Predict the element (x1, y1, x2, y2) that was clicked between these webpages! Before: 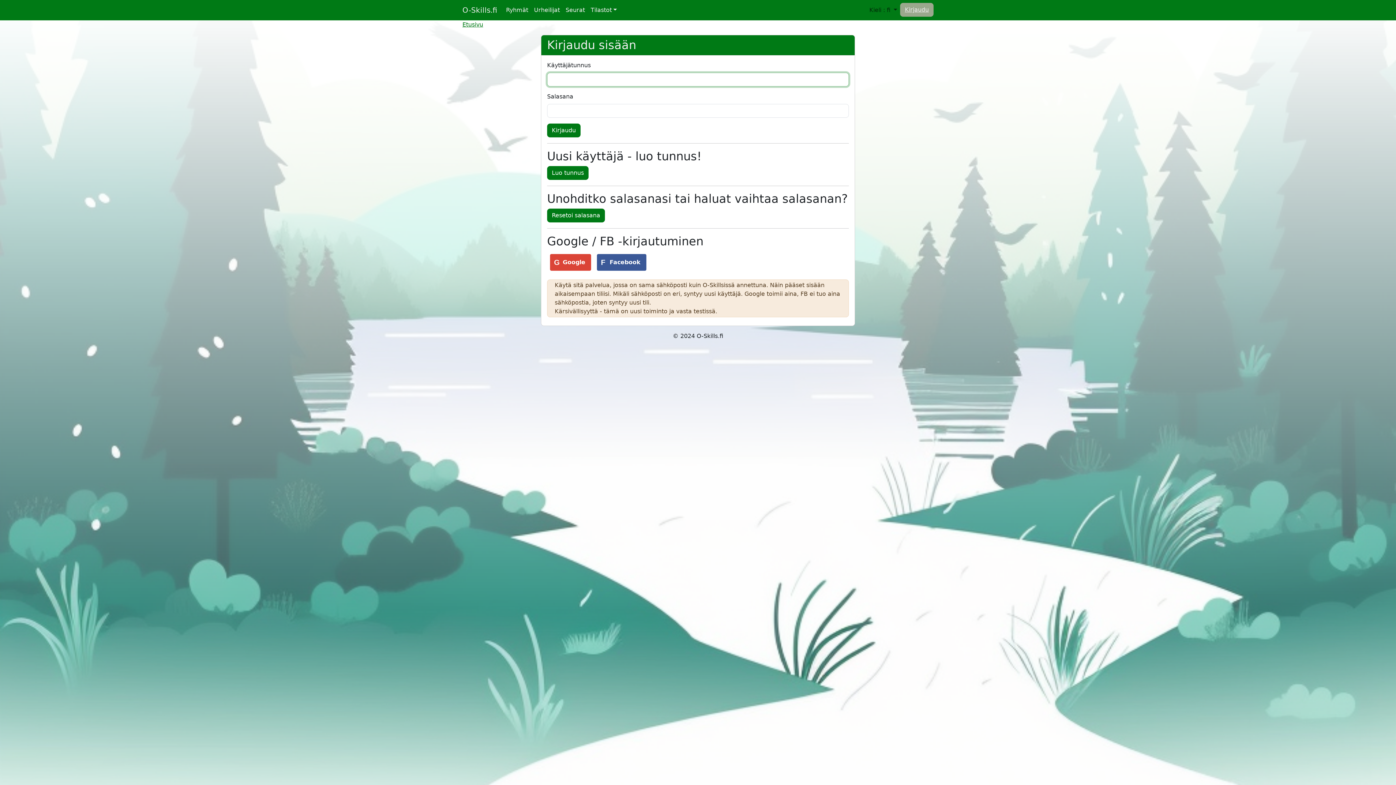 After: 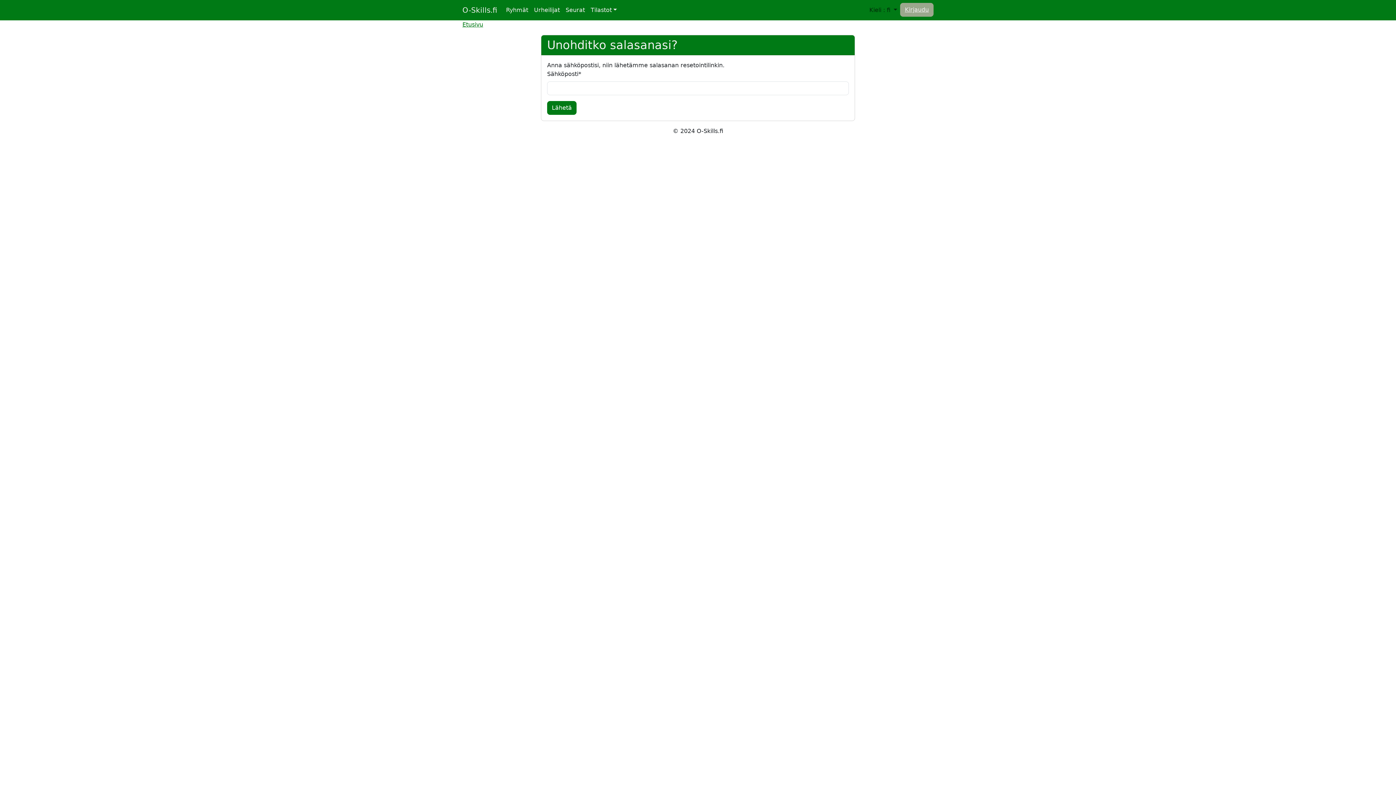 Action: bbox: (547, 208, 605, 222) label: Resetoi salasana